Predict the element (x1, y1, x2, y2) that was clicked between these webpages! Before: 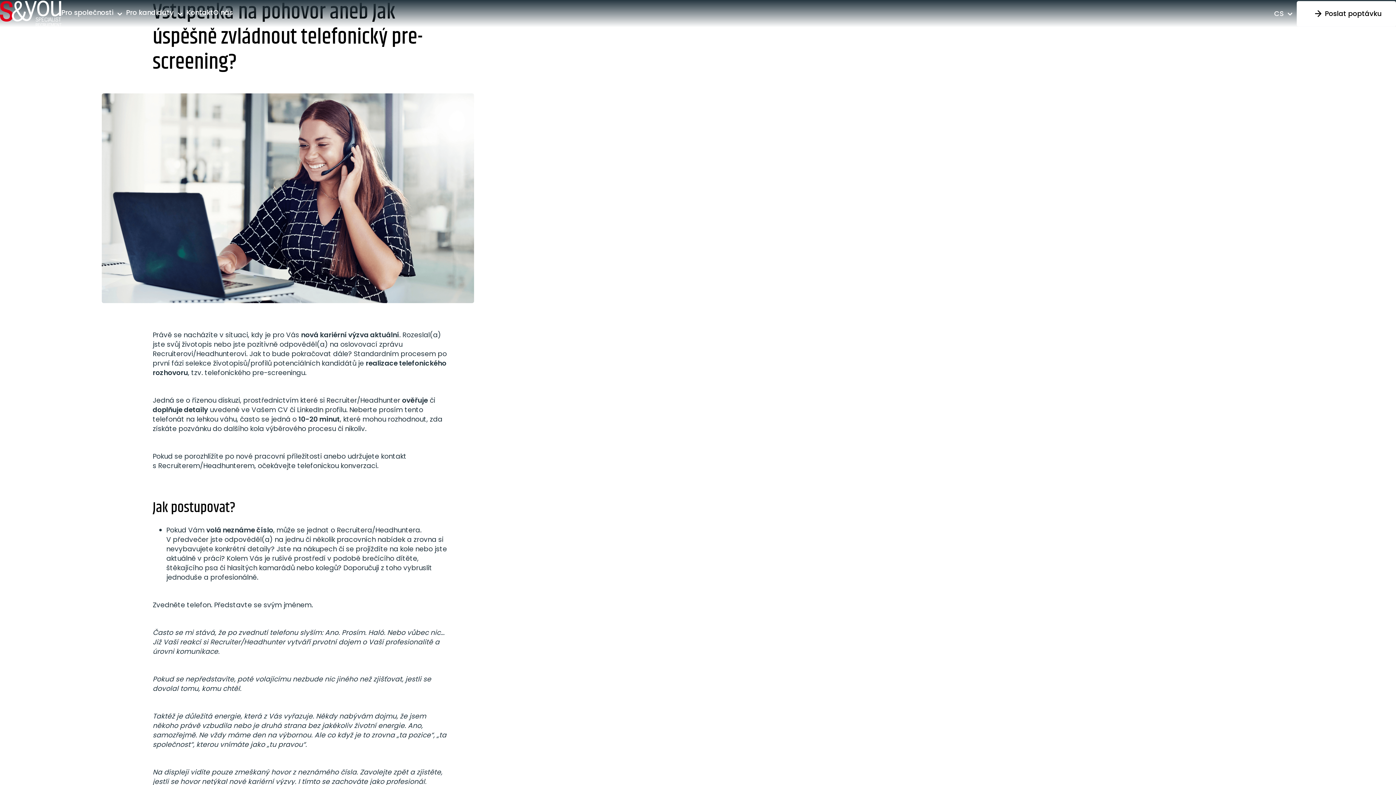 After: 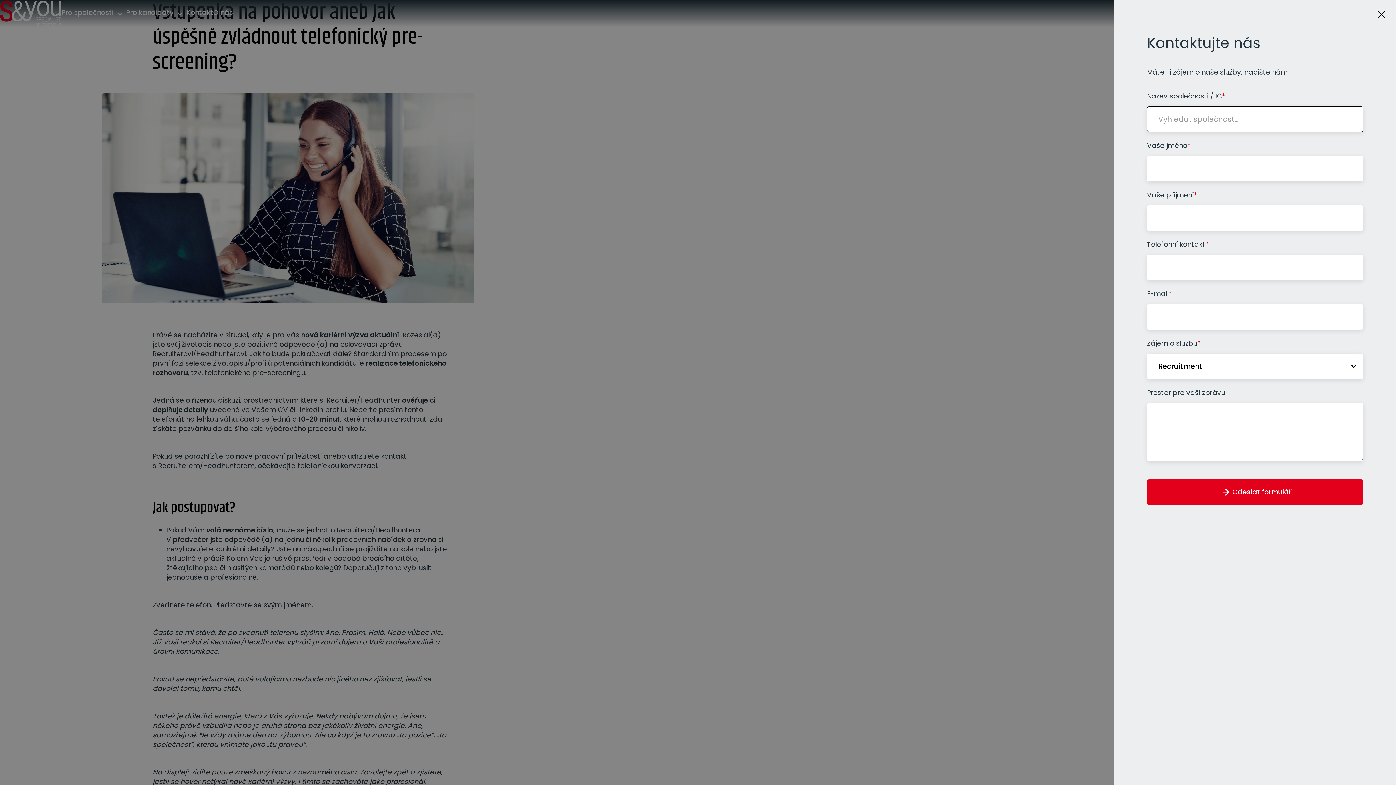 Action: label: Poslat poptávku bbox: (1297, 0, 1396, 26)